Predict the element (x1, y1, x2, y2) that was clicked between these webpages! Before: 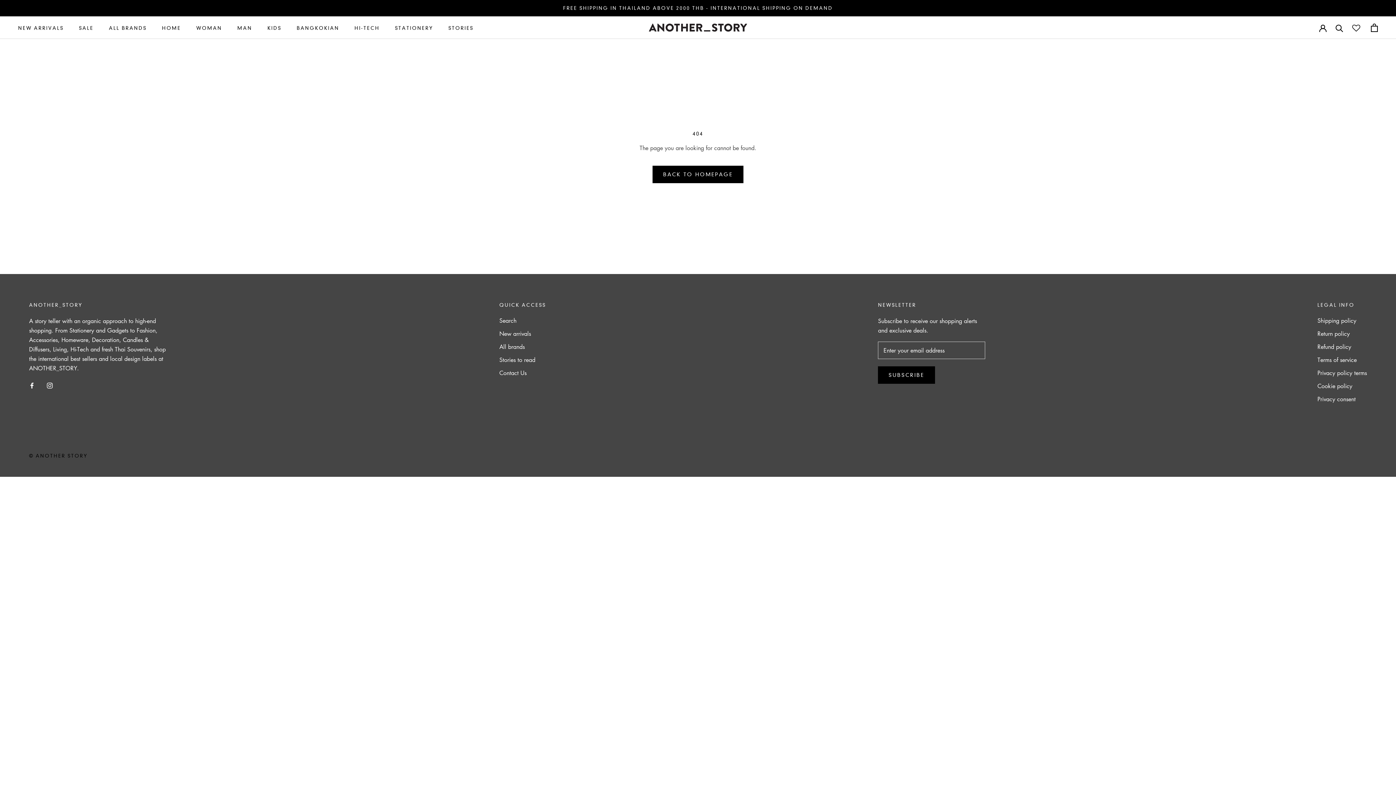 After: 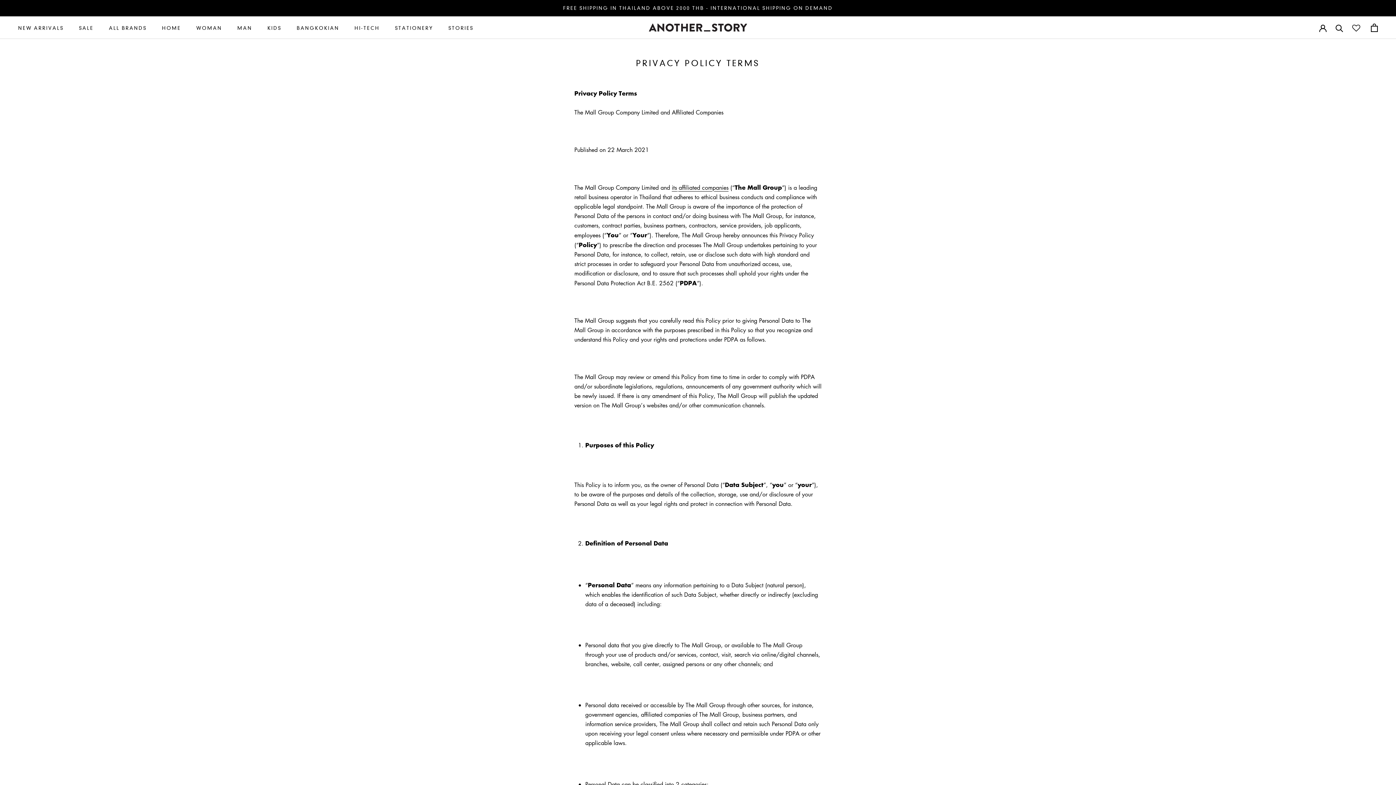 Action: label: Privacy policy terms bbox: (1317, 368, 1367, 377)